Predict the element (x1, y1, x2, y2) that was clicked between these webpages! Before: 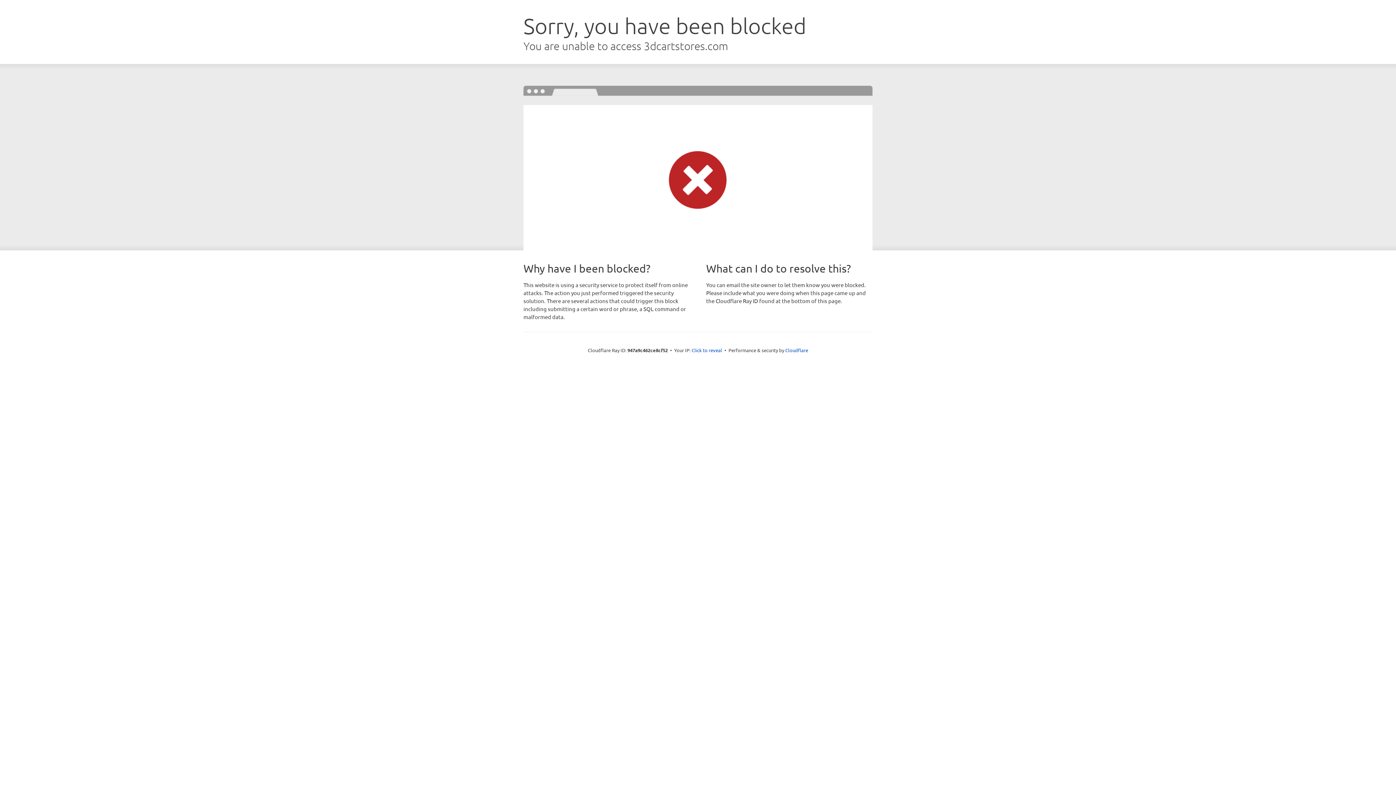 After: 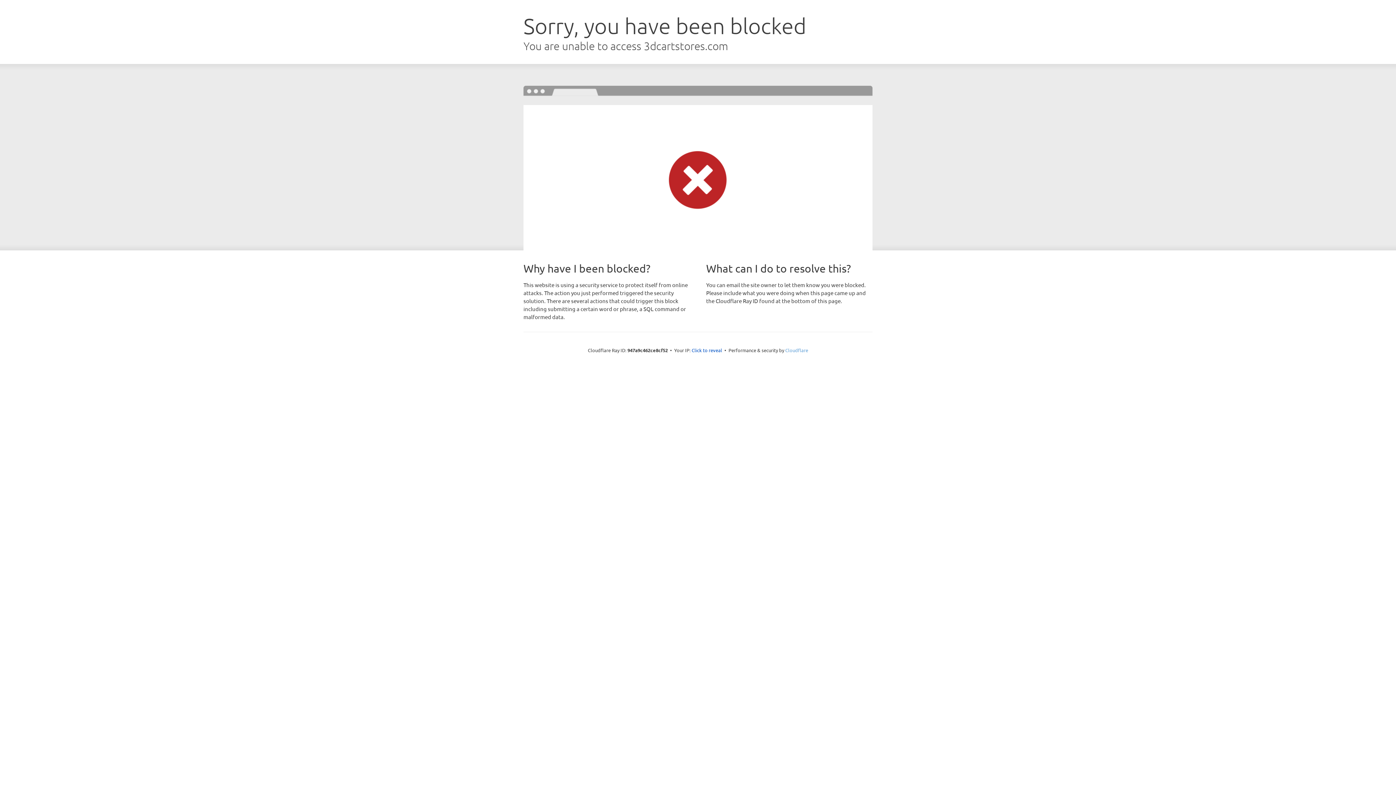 Action: bbox: (785, 347, 808, 353) label: Cloudflare